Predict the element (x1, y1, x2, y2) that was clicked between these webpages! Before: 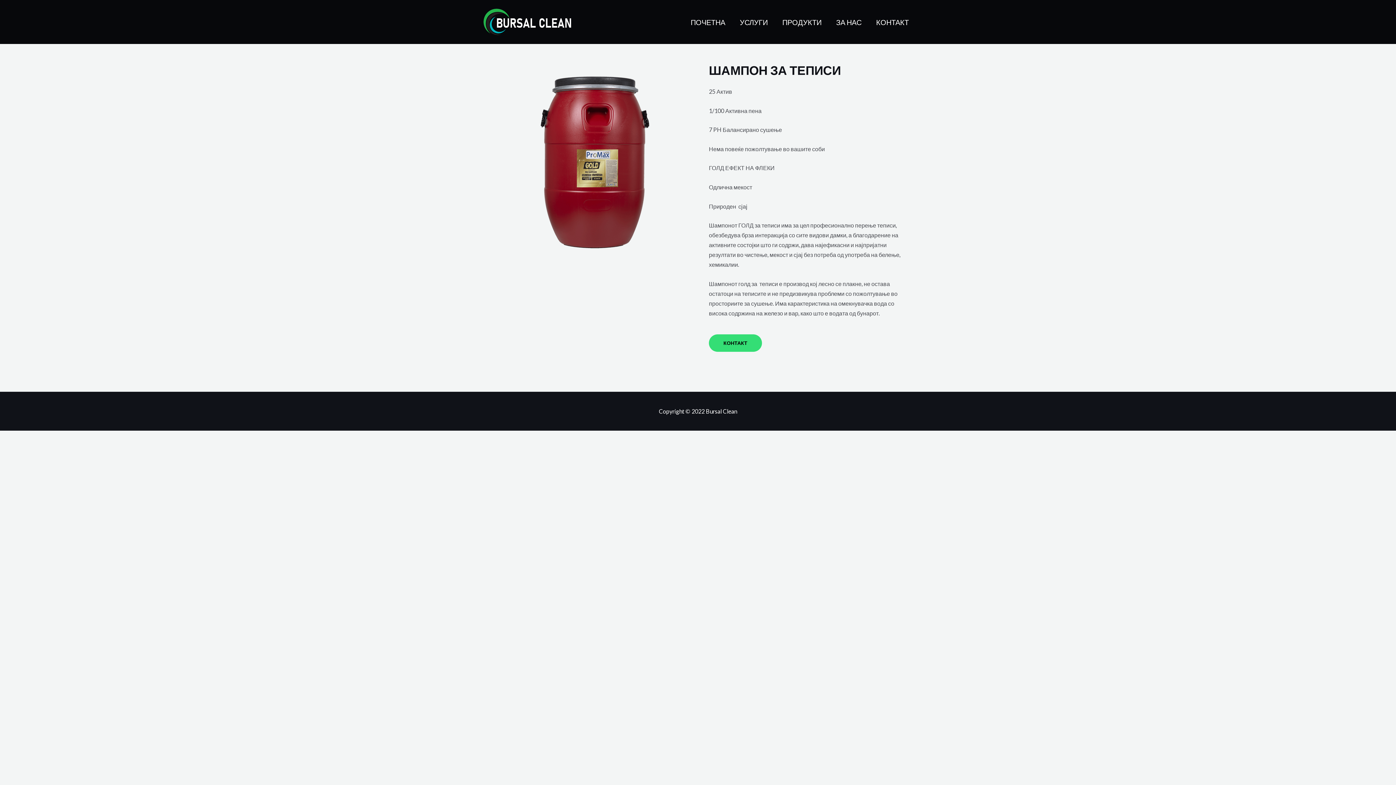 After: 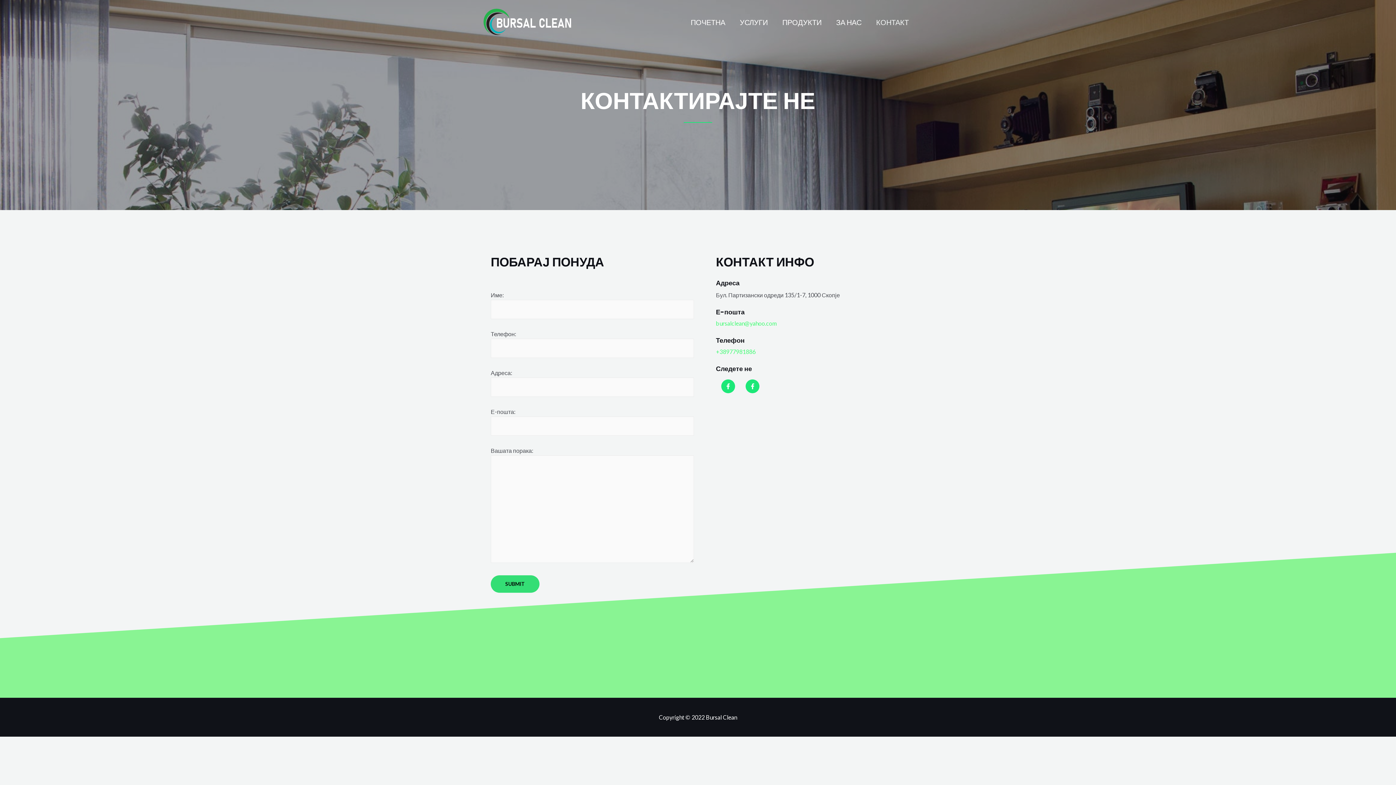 Action: label: КОНТАКТ bbox: (869, 12, 916, 31)